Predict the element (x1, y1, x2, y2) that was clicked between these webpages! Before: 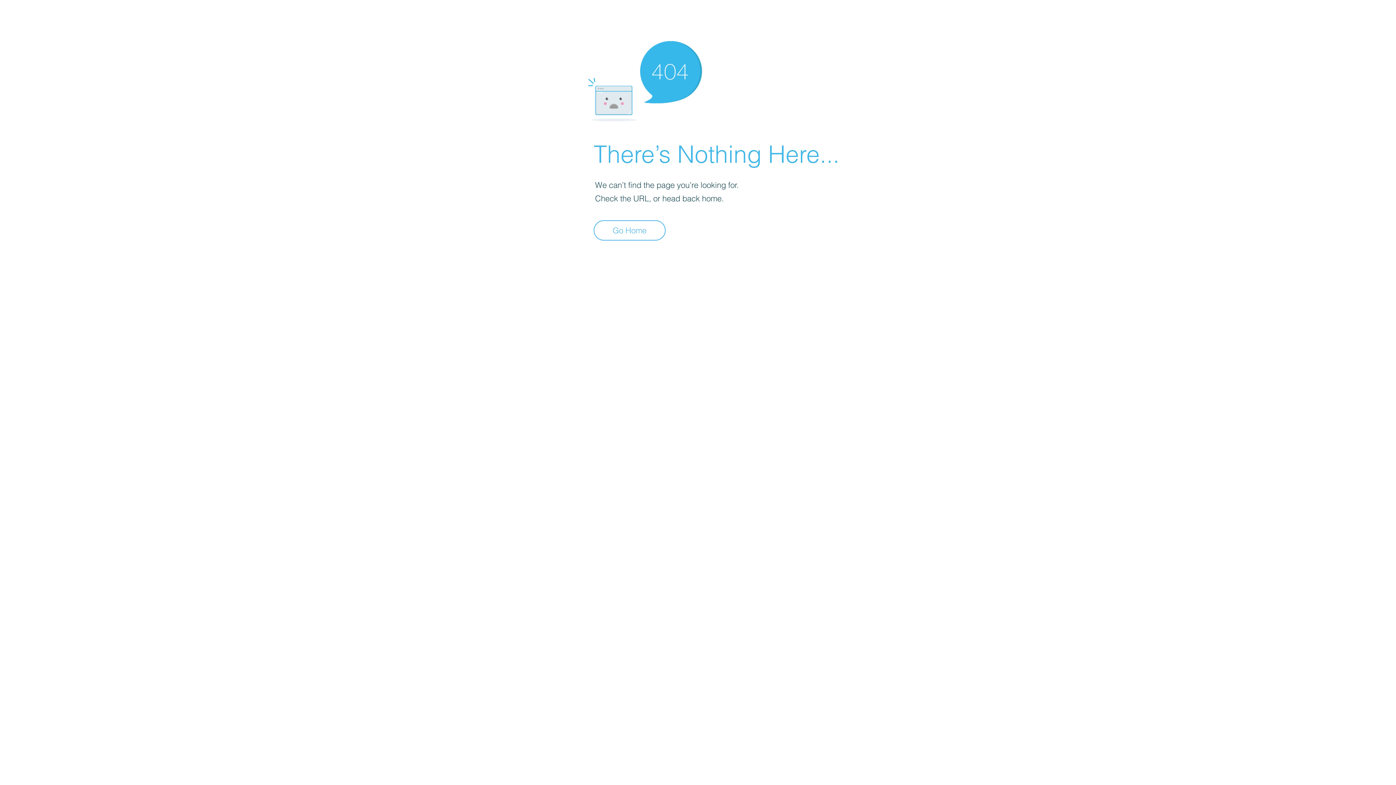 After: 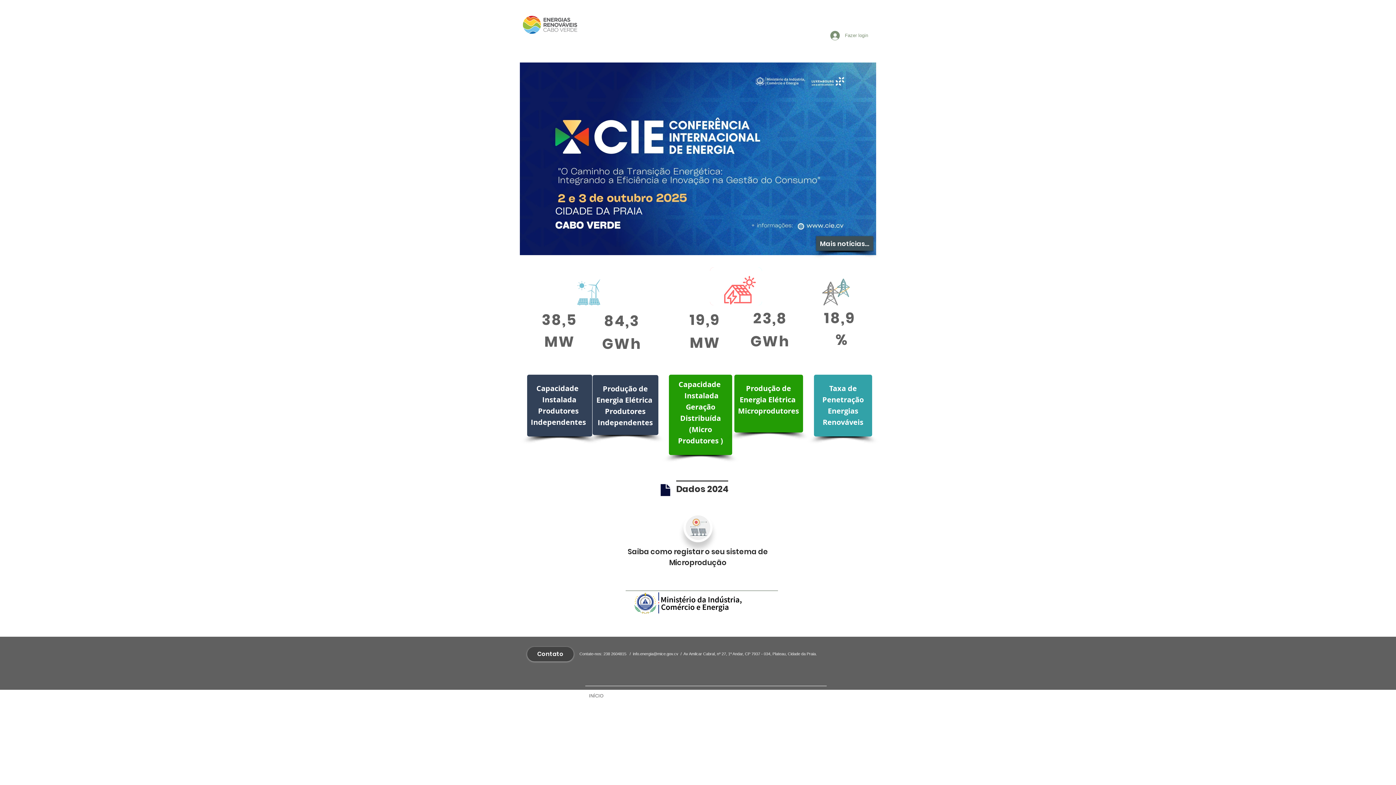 Action: bbox: (593, 220, 665, 240) label: Go Home